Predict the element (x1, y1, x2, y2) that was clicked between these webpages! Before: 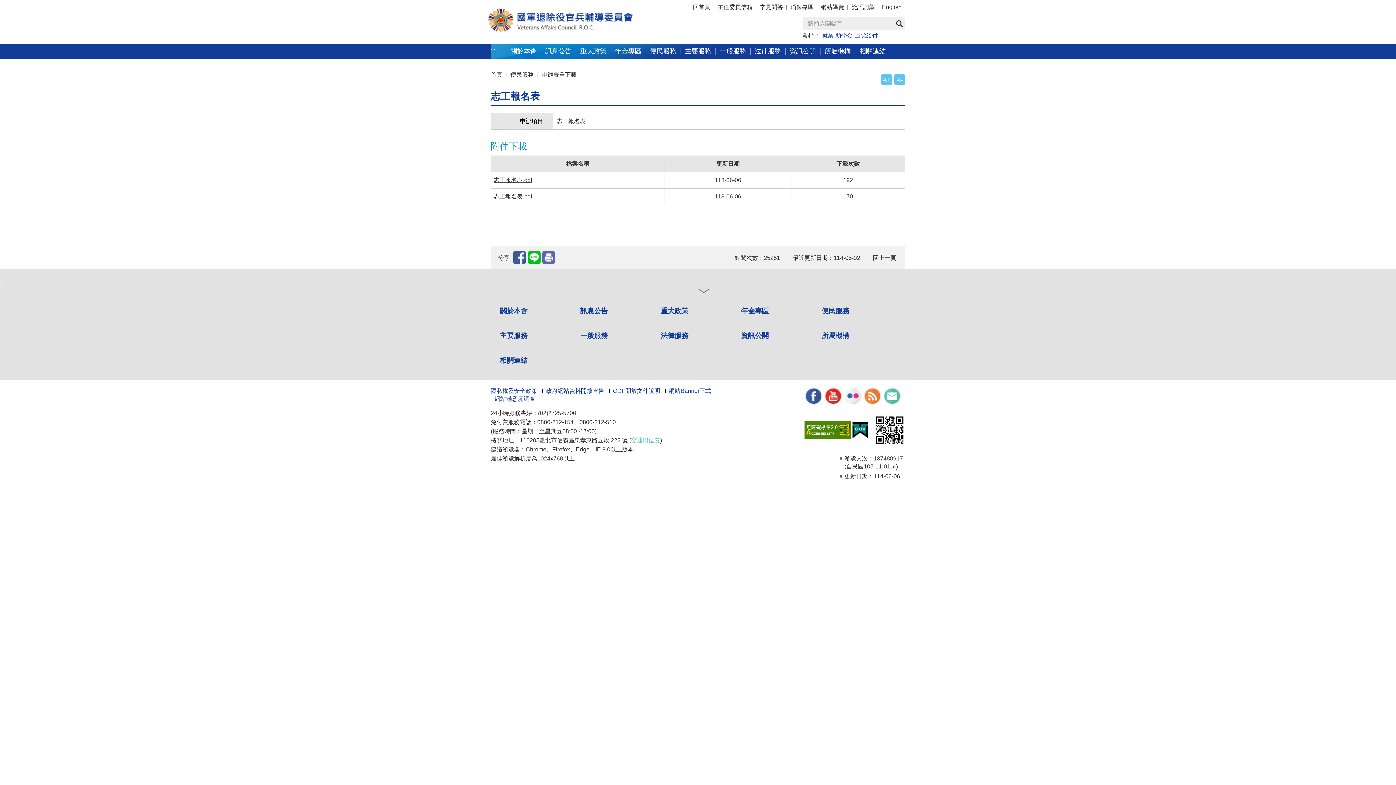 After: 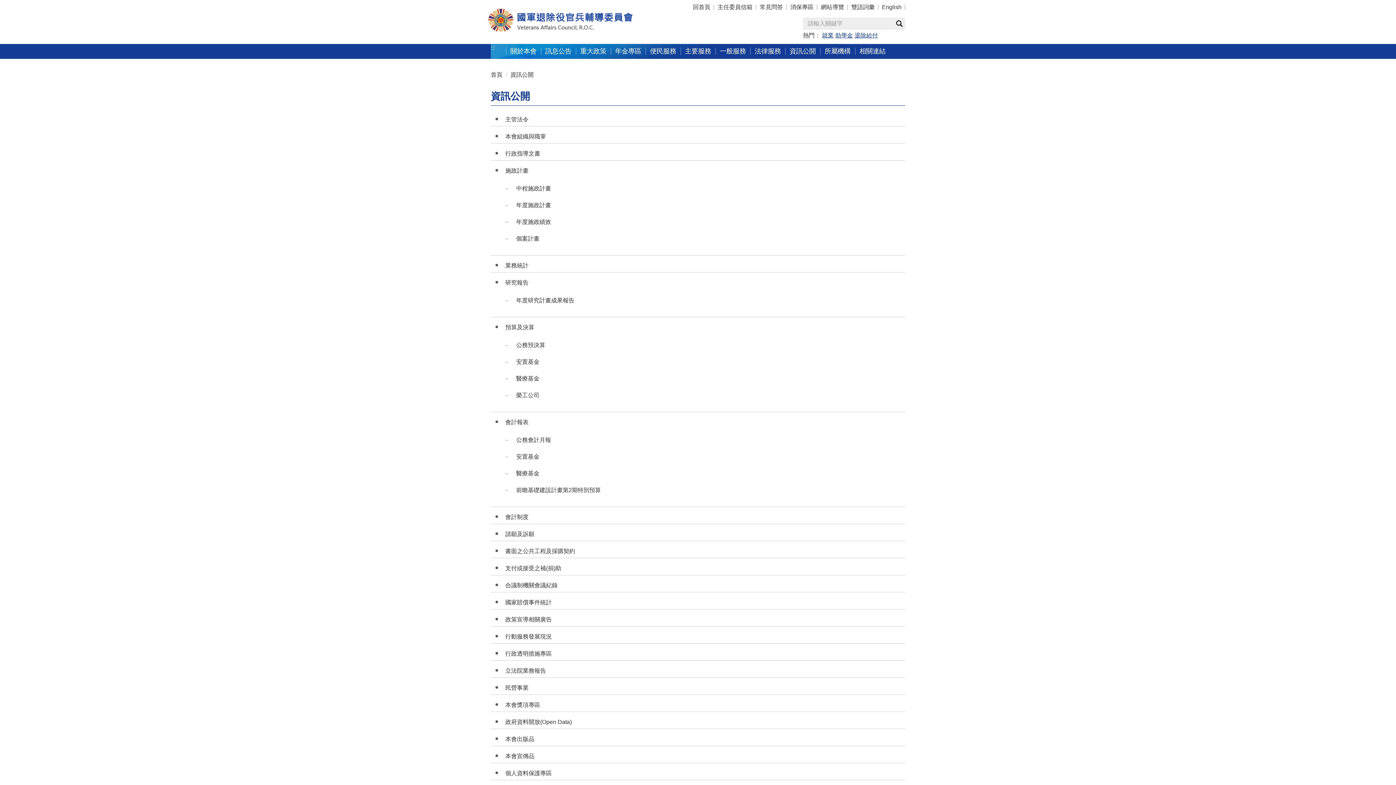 Action: bbox: (741, 327, 816, 344) label: 資訊公開